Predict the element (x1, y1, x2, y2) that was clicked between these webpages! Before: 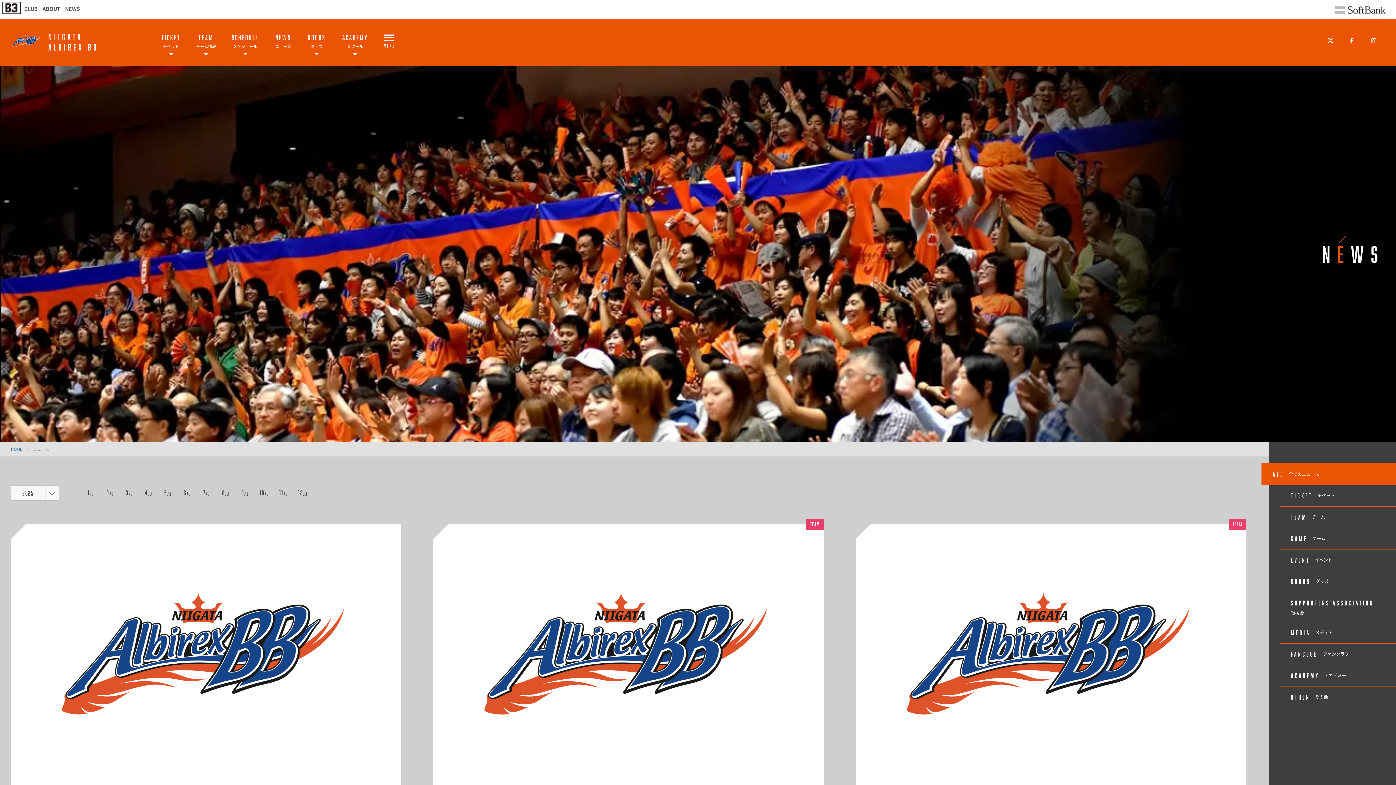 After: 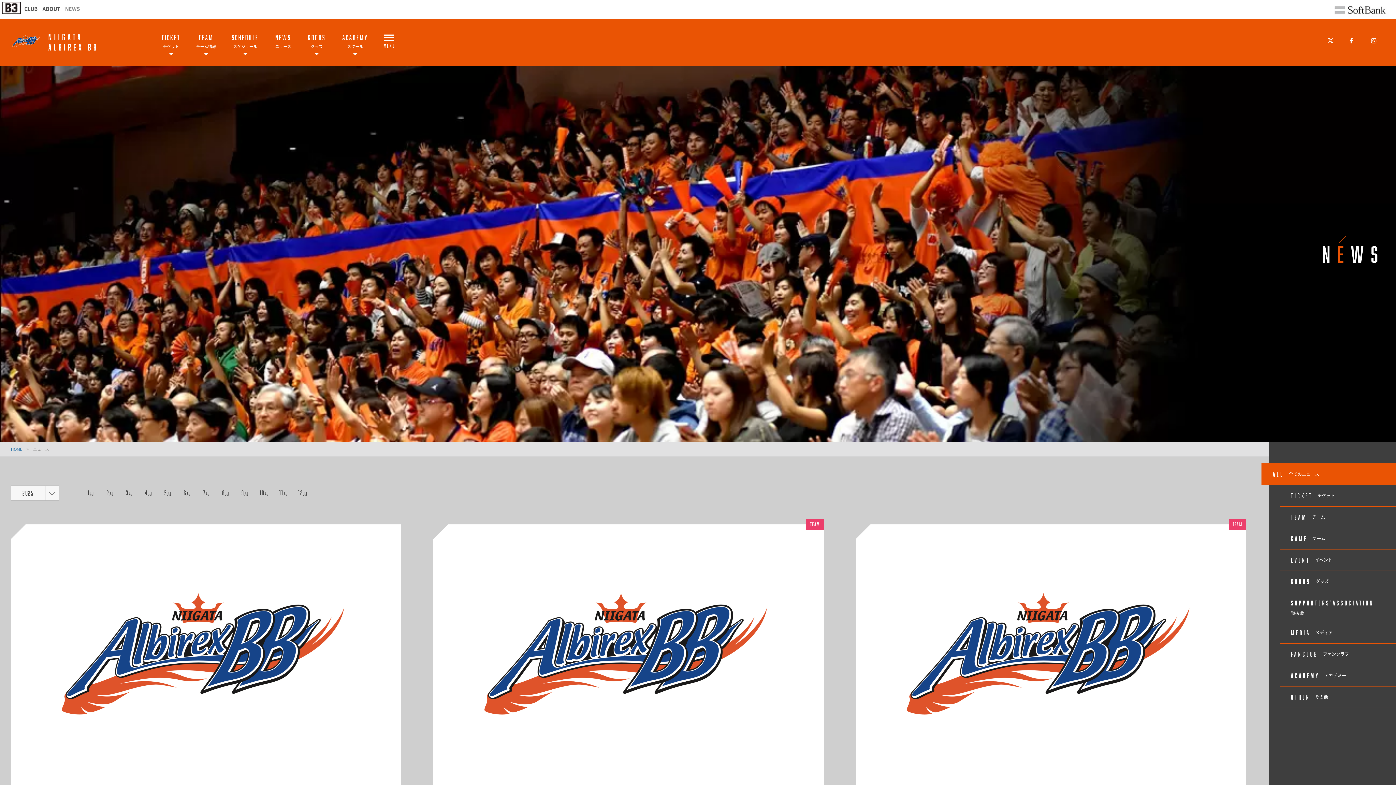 Action: label: NEWS bbox: (65, 1, 80, 15)